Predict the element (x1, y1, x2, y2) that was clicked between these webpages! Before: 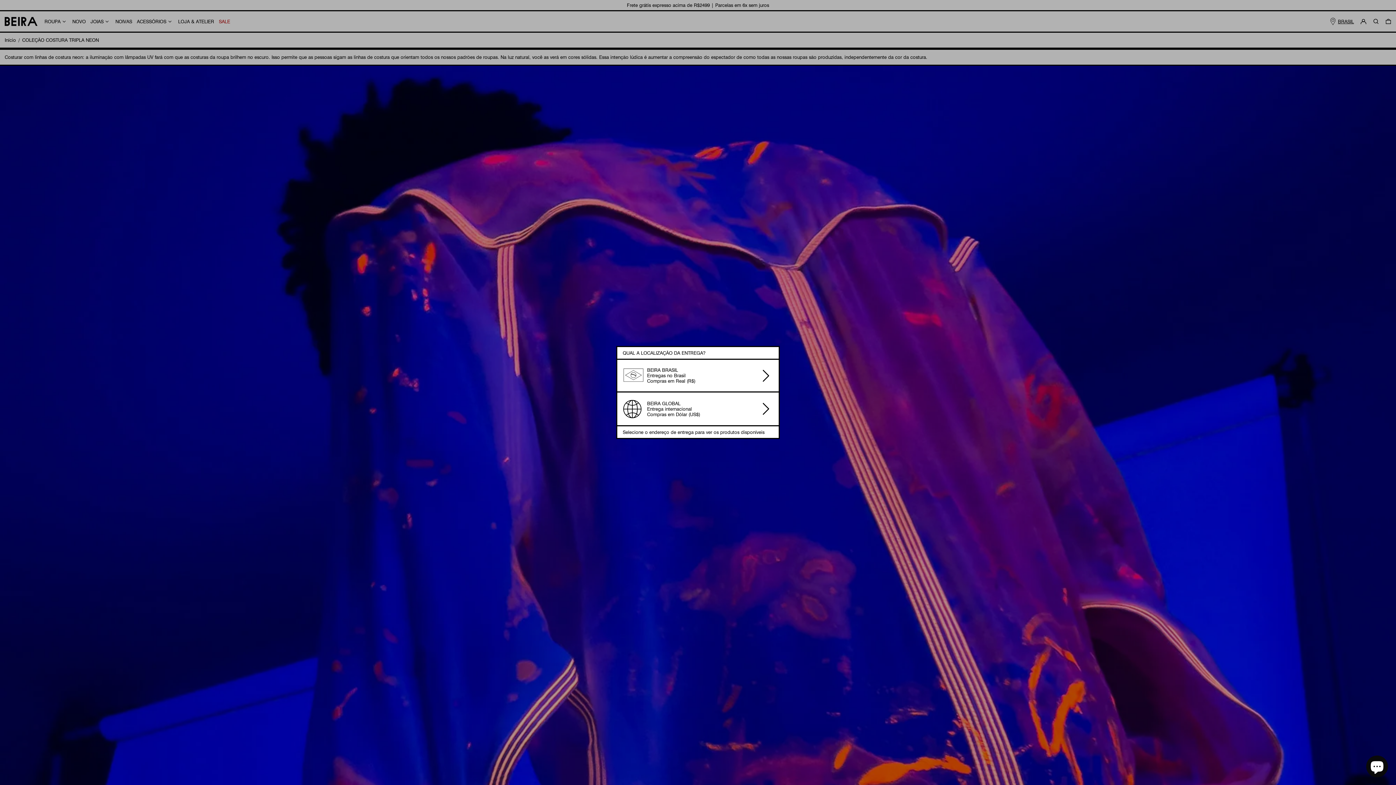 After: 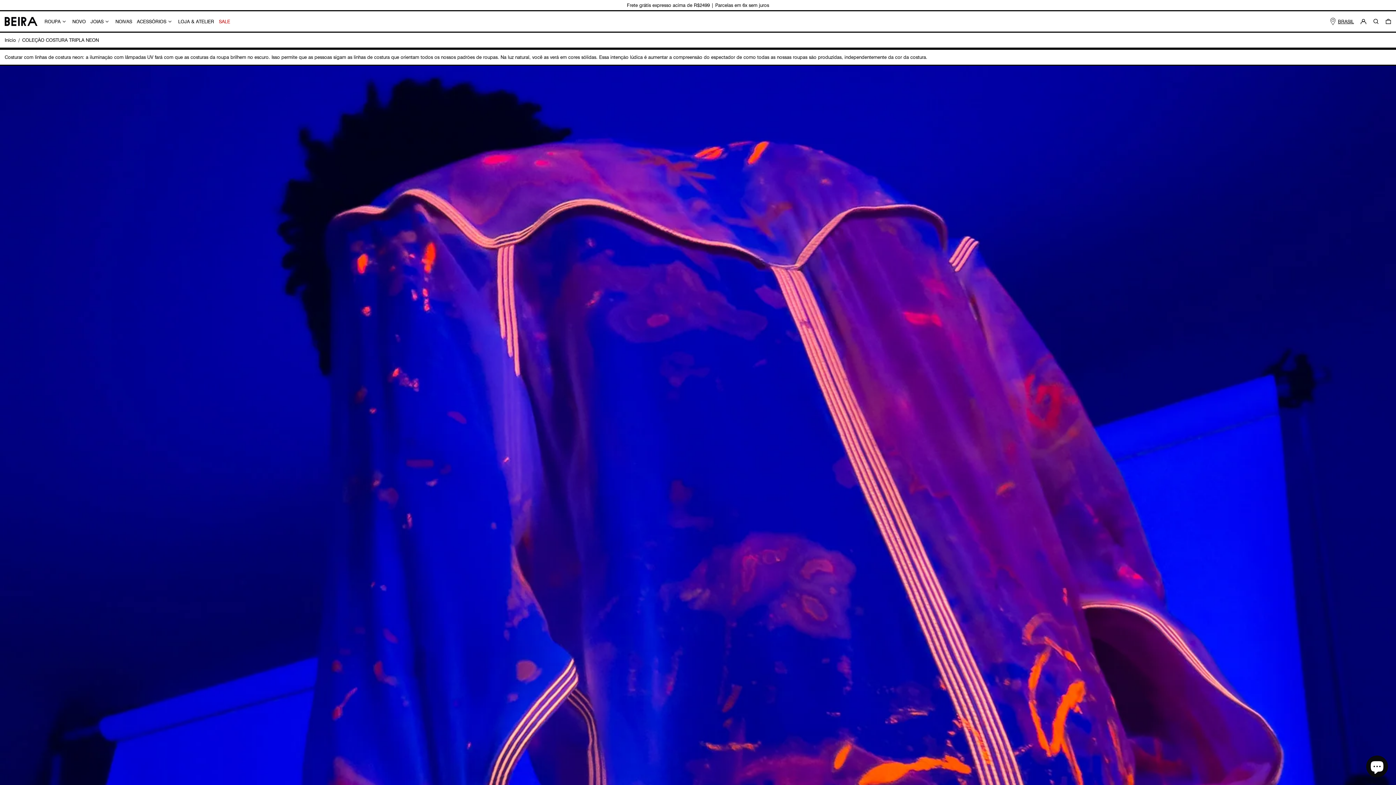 Action: bbox: (617, 360, 778, 392) label: BEIRA BRASIL

Entregas no Brasil

Compras em Real (R$)